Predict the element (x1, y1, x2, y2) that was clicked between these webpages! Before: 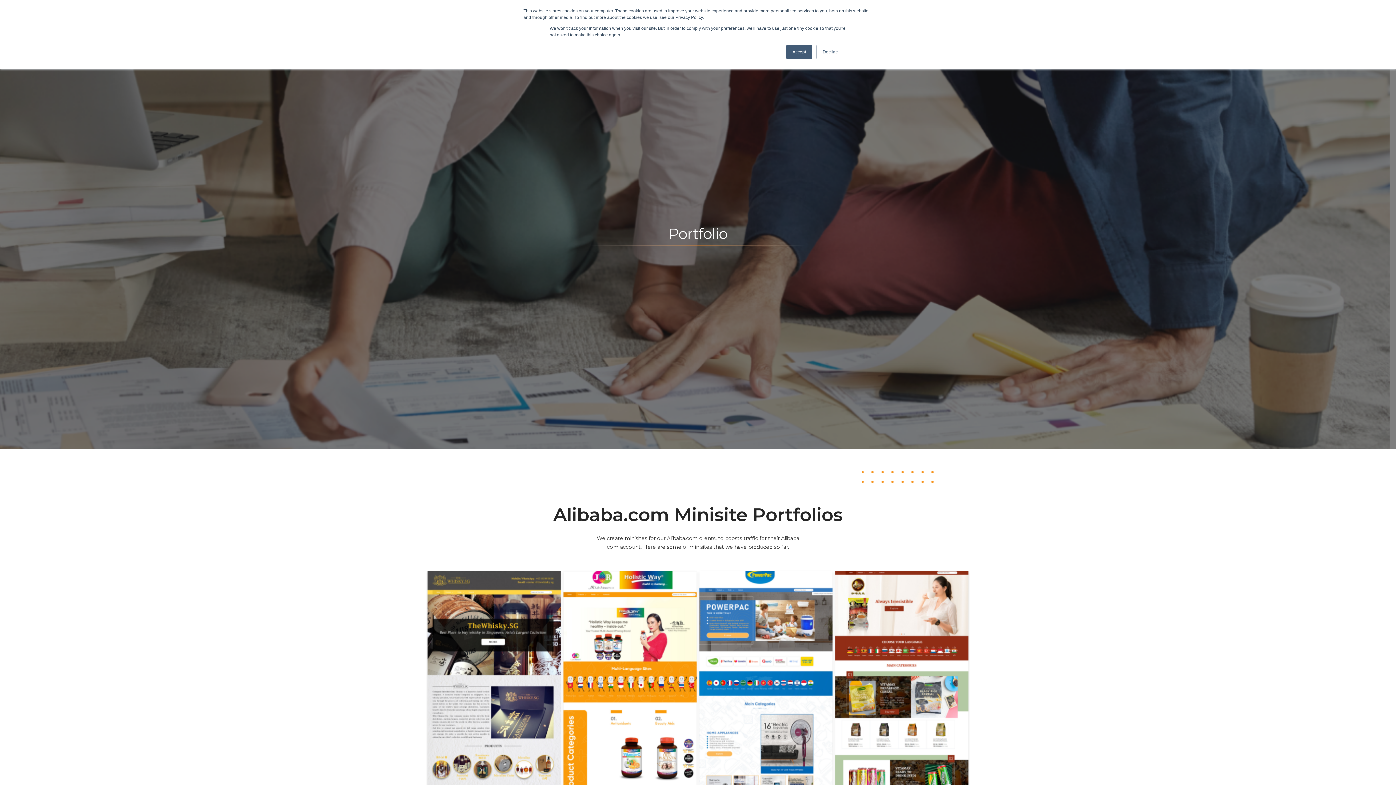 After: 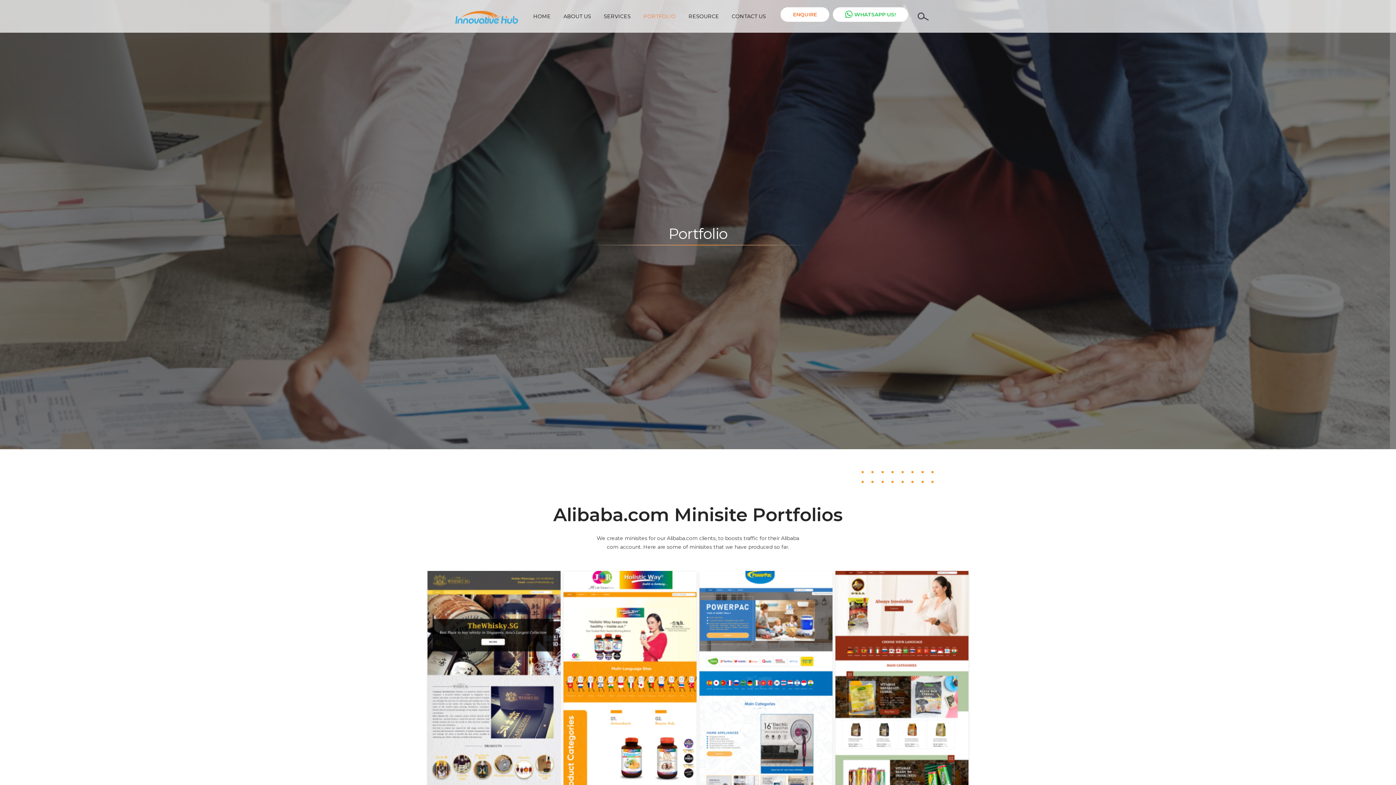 Action: bbox: (786, 44, 812, 59) label: Accept